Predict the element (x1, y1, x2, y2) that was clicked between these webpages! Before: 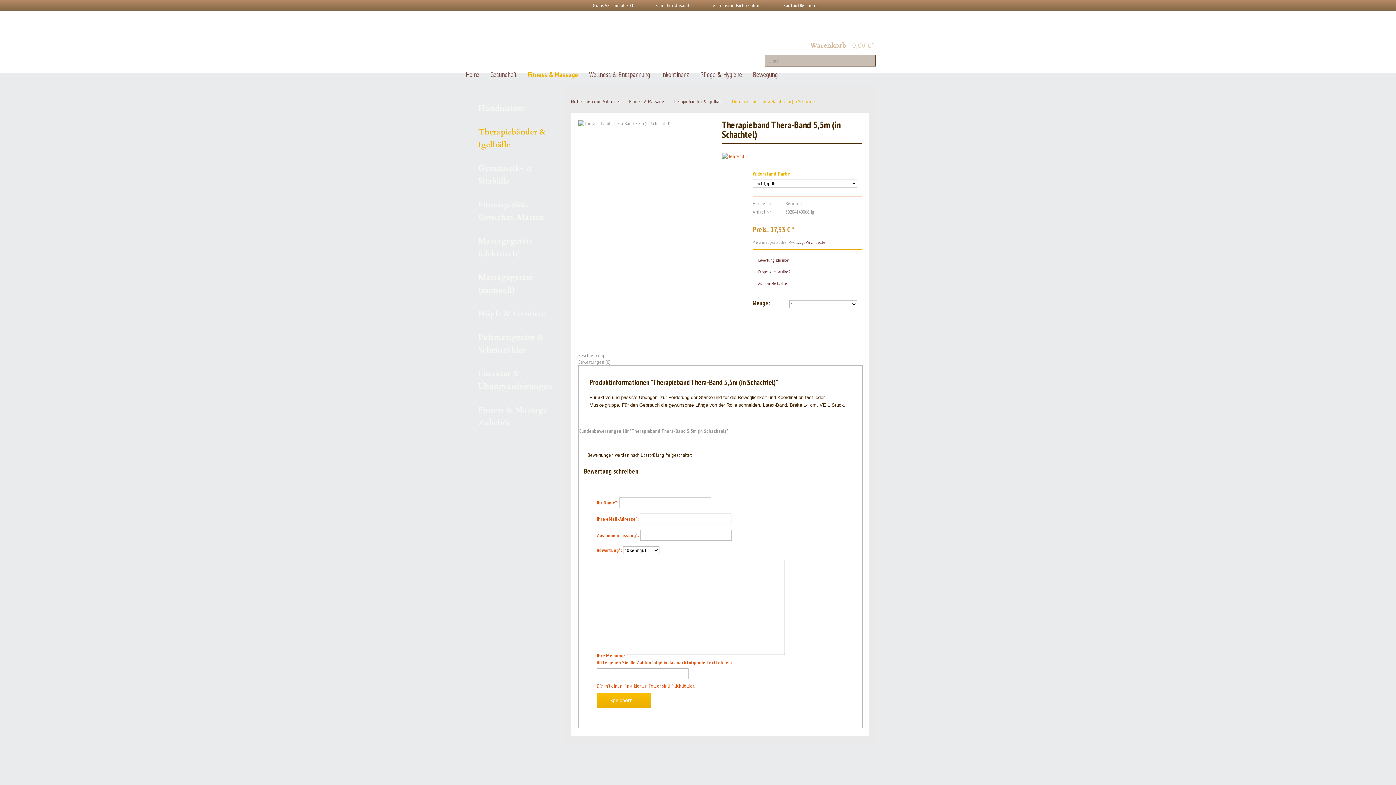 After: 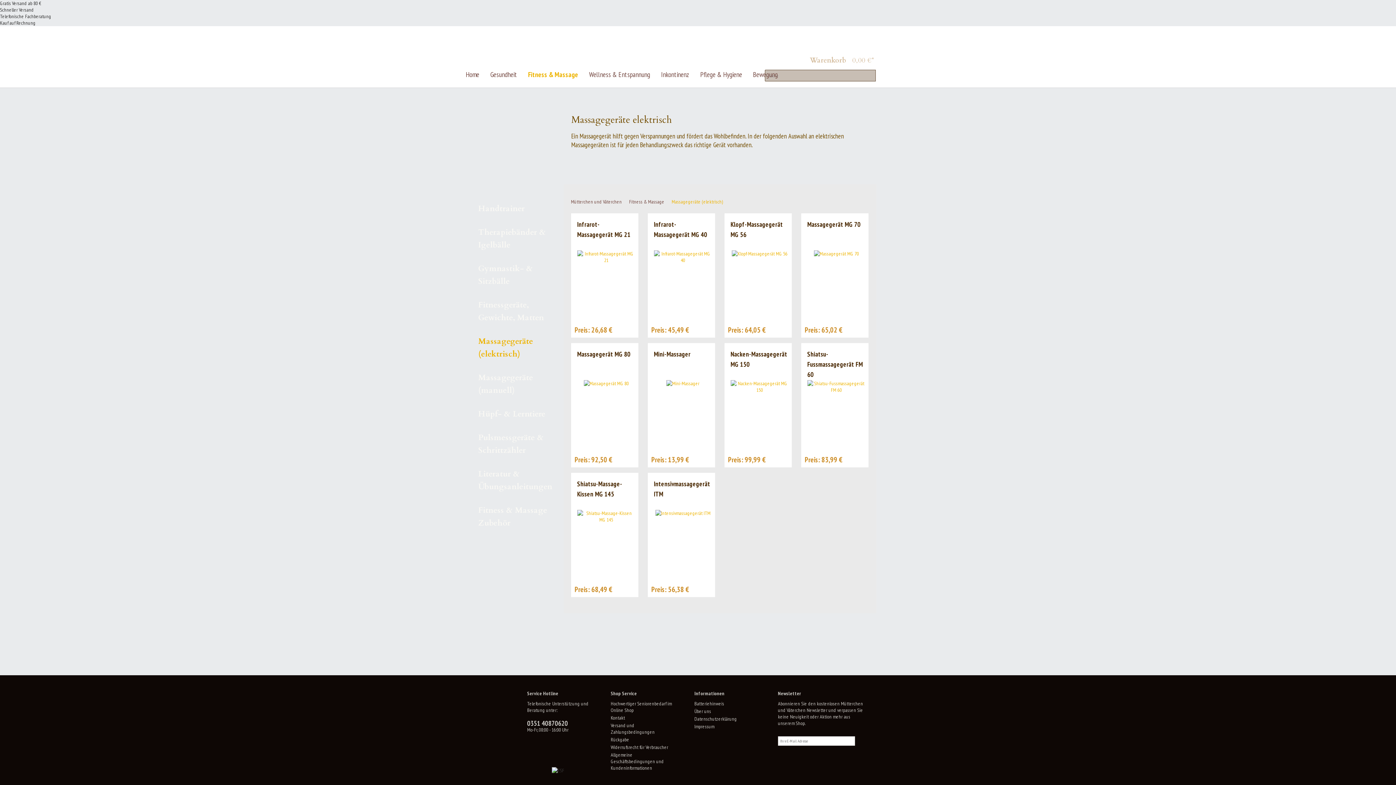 Action: label: Massagegeräte (elektrisch) bbox: (451, 227, 559, 264)